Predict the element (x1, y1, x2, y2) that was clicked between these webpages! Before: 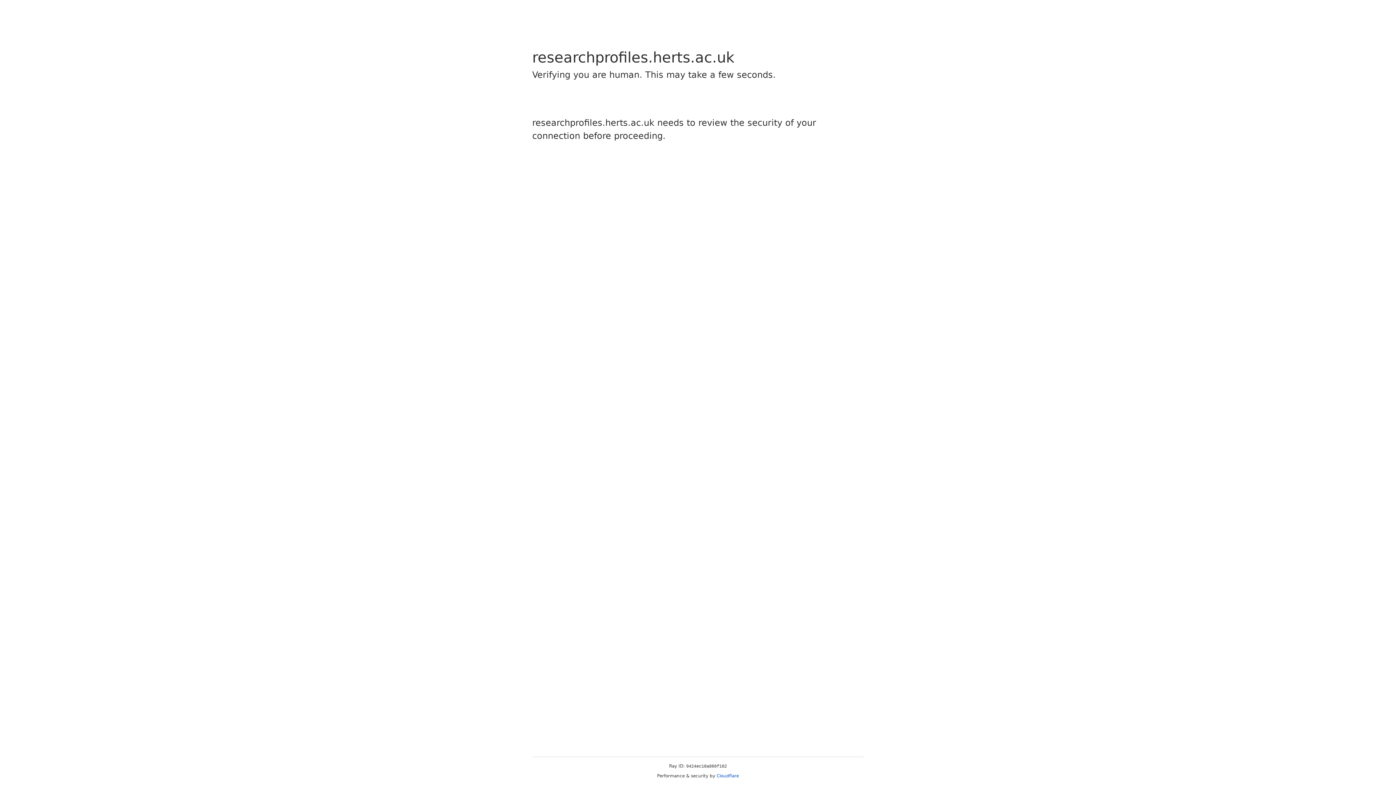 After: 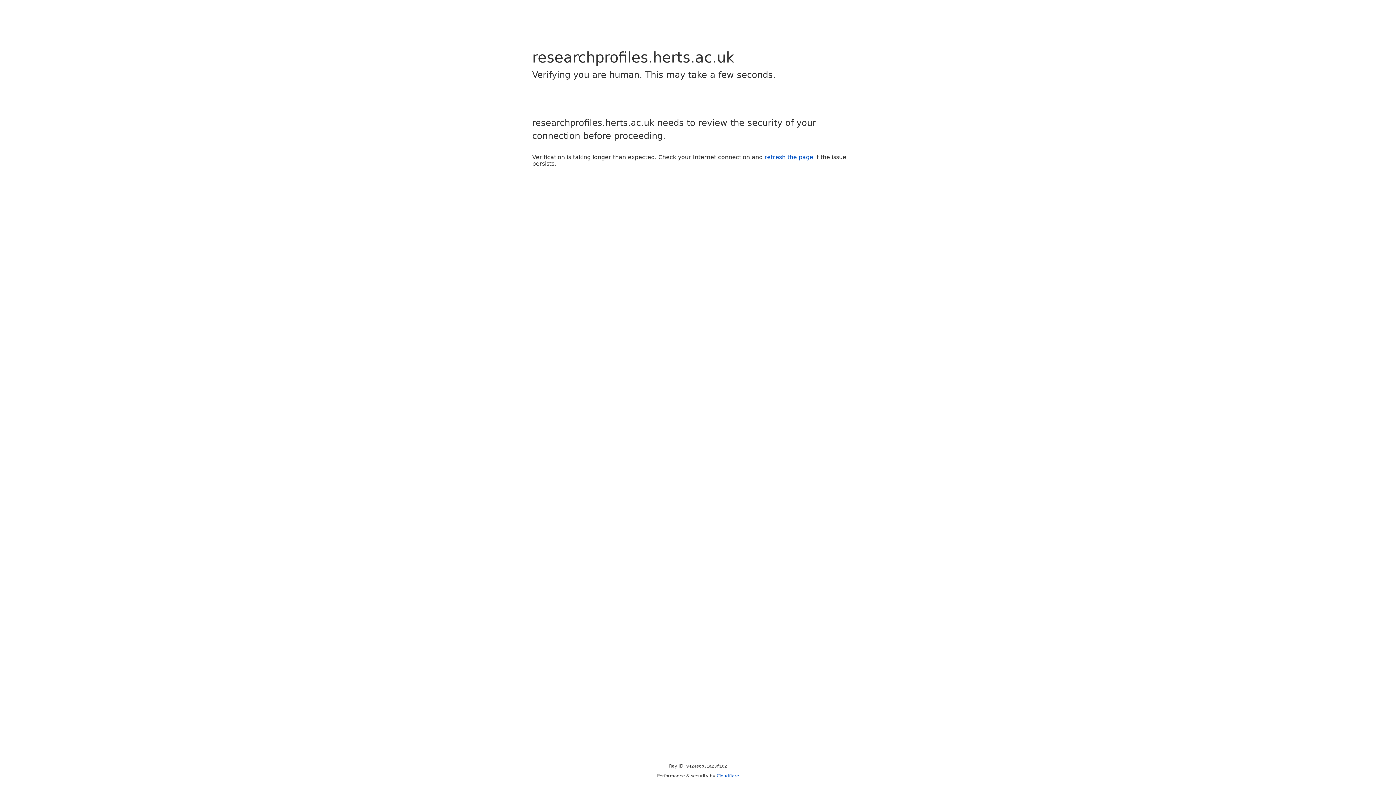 Action: label: Cloudflare bbox: (716, 773, 739, 778)